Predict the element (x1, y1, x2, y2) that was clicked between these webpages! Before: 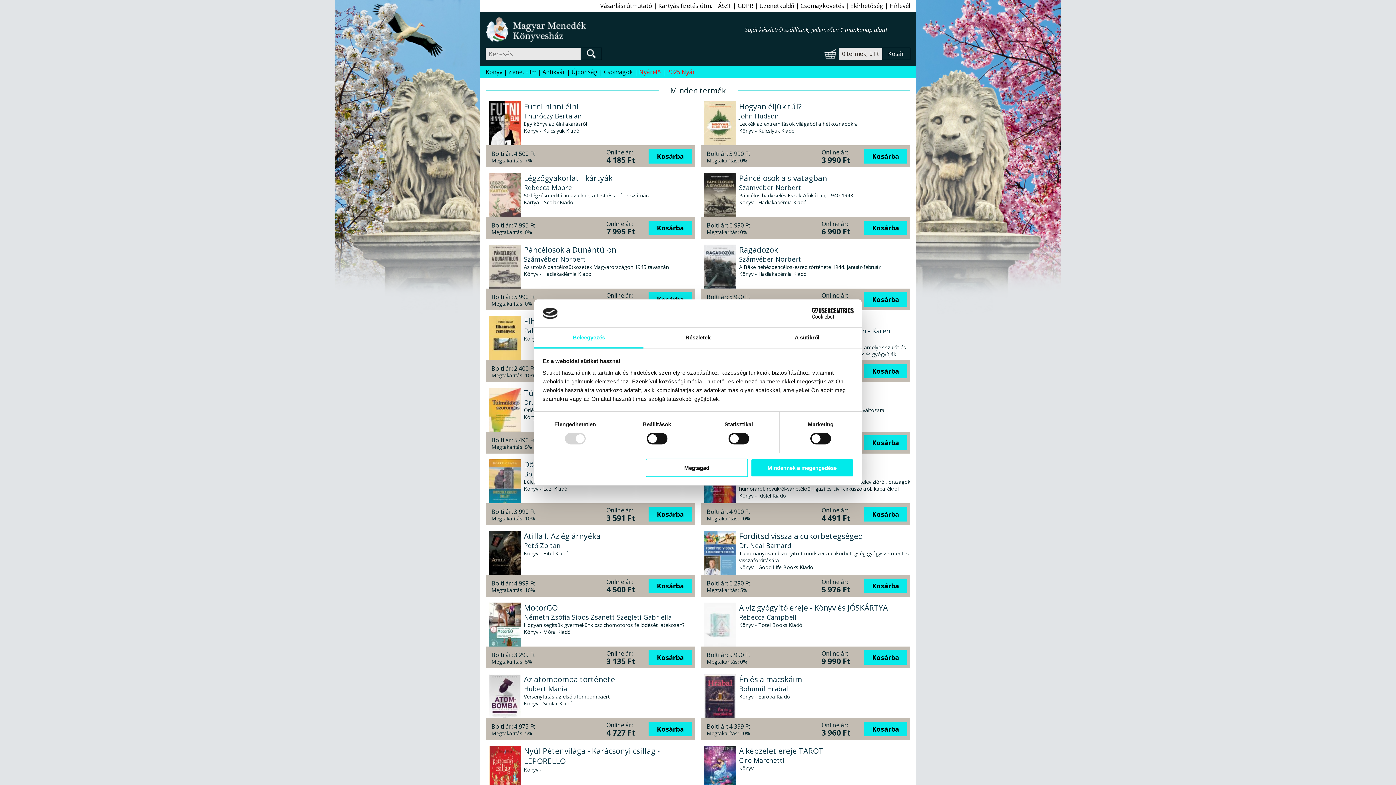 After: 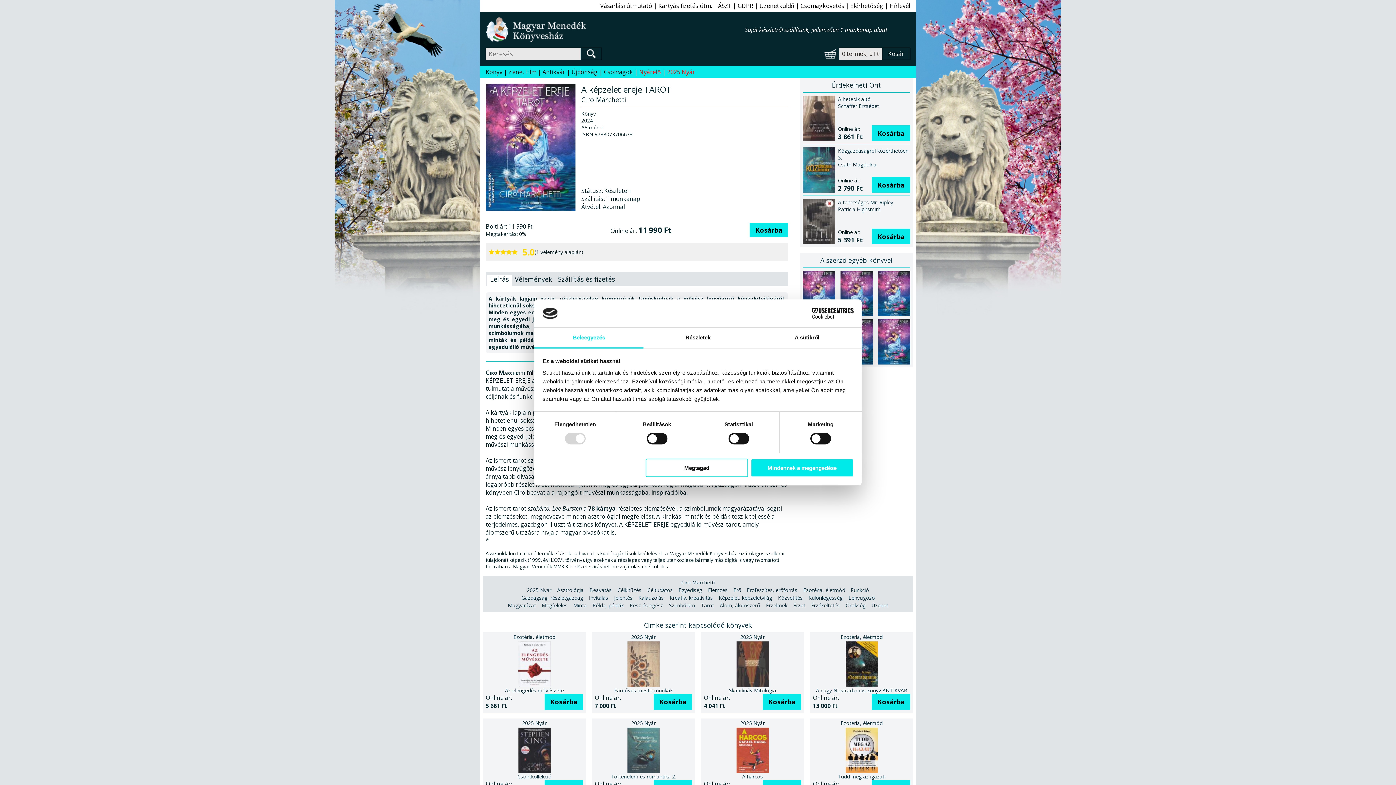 Action: bbox: (704, 746, 736, 791)